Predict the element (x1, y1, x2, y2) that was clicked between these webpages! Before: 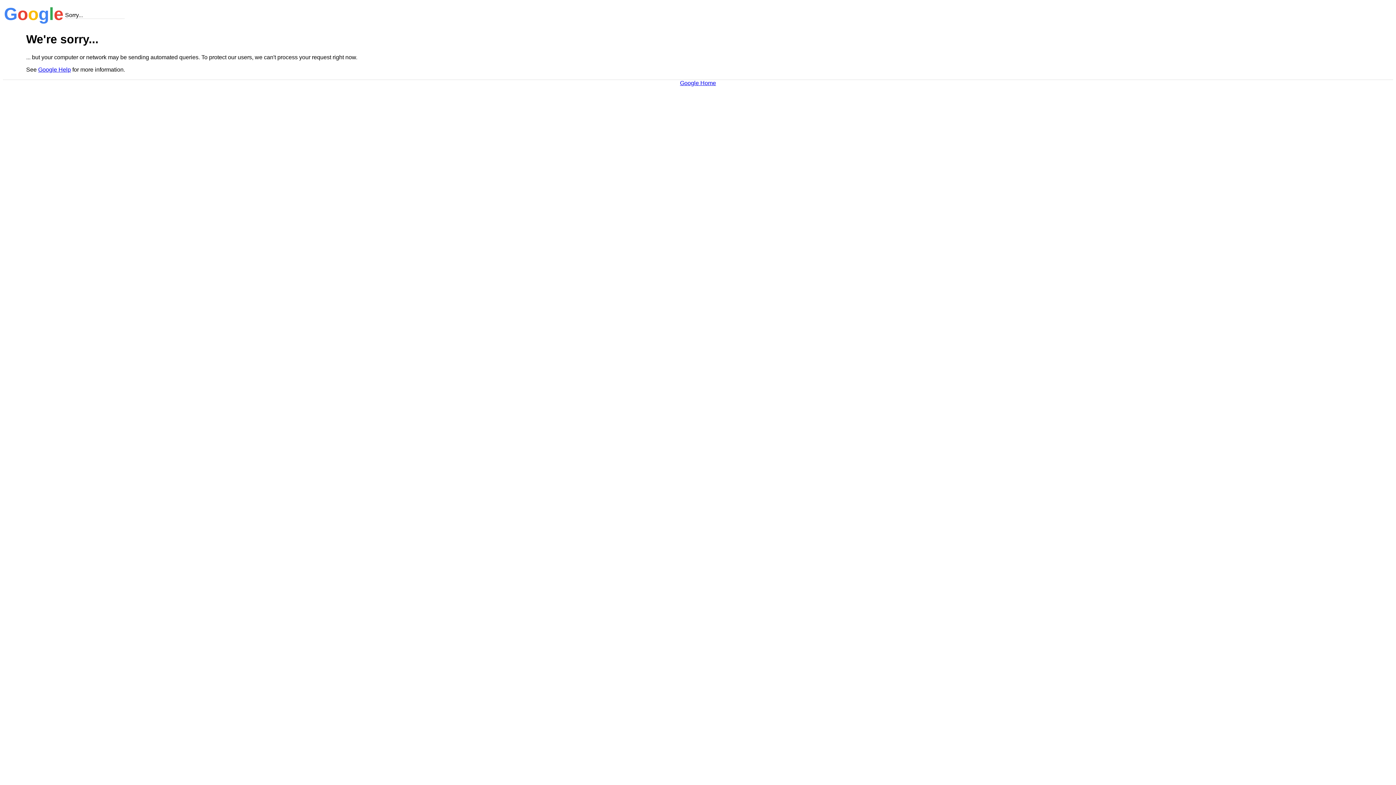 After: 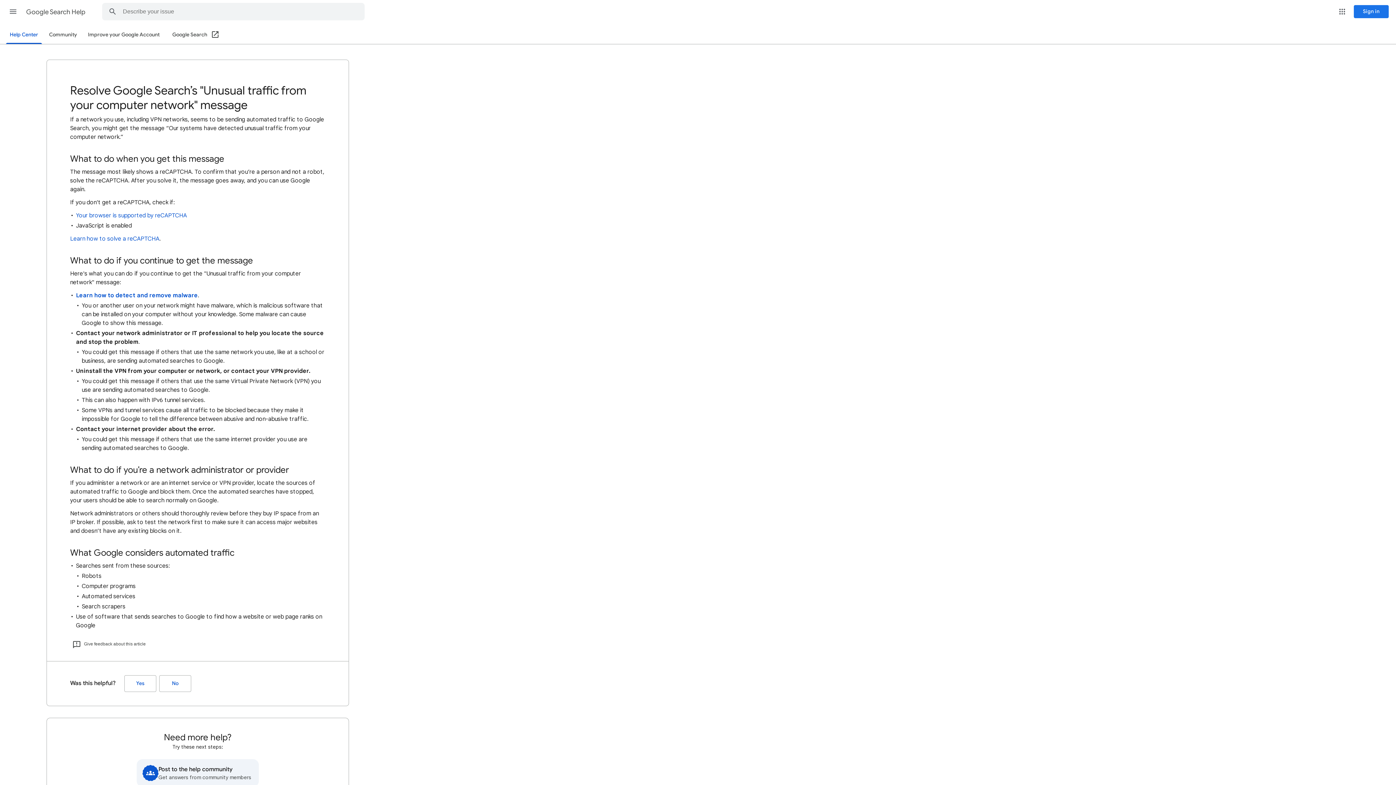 Action: bbox: (38, 66, 70, 72) label: Google Help